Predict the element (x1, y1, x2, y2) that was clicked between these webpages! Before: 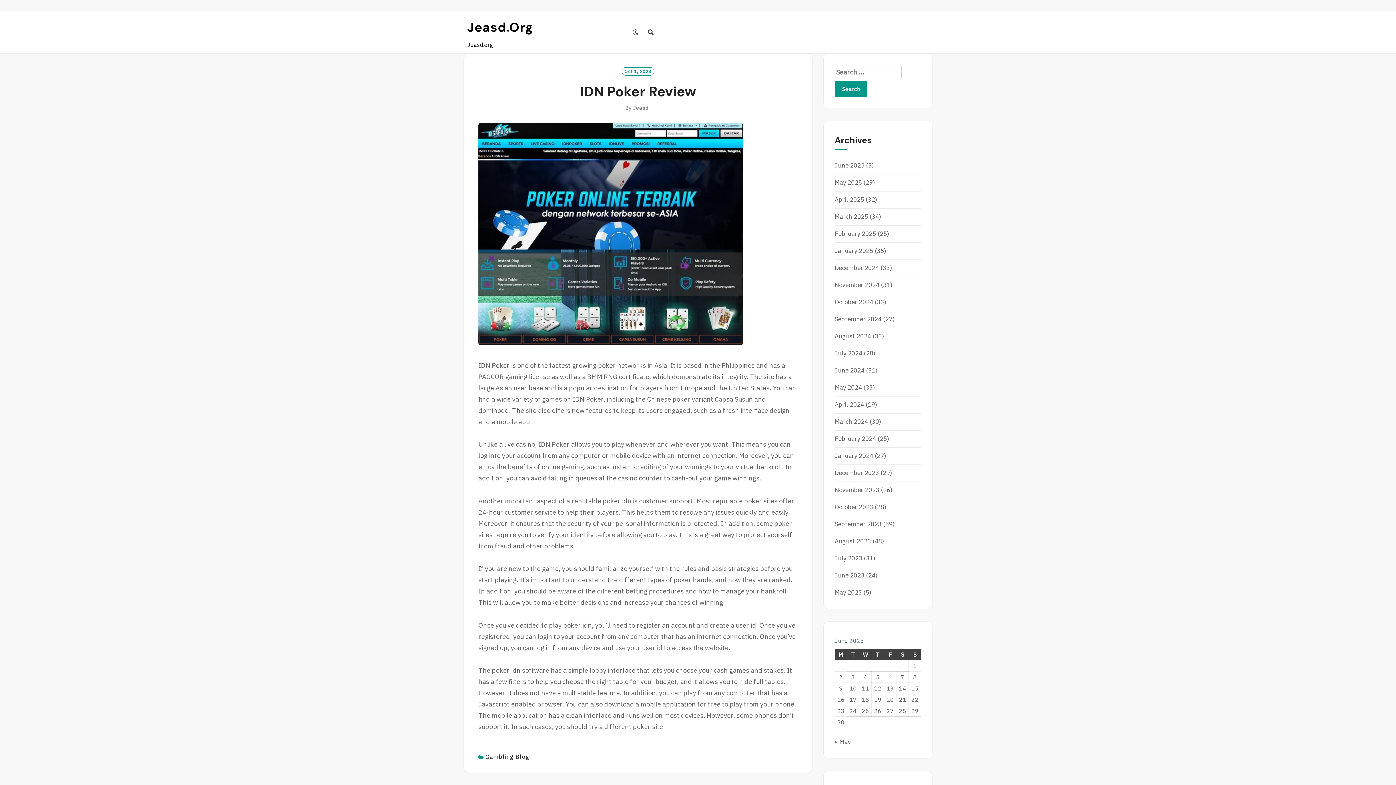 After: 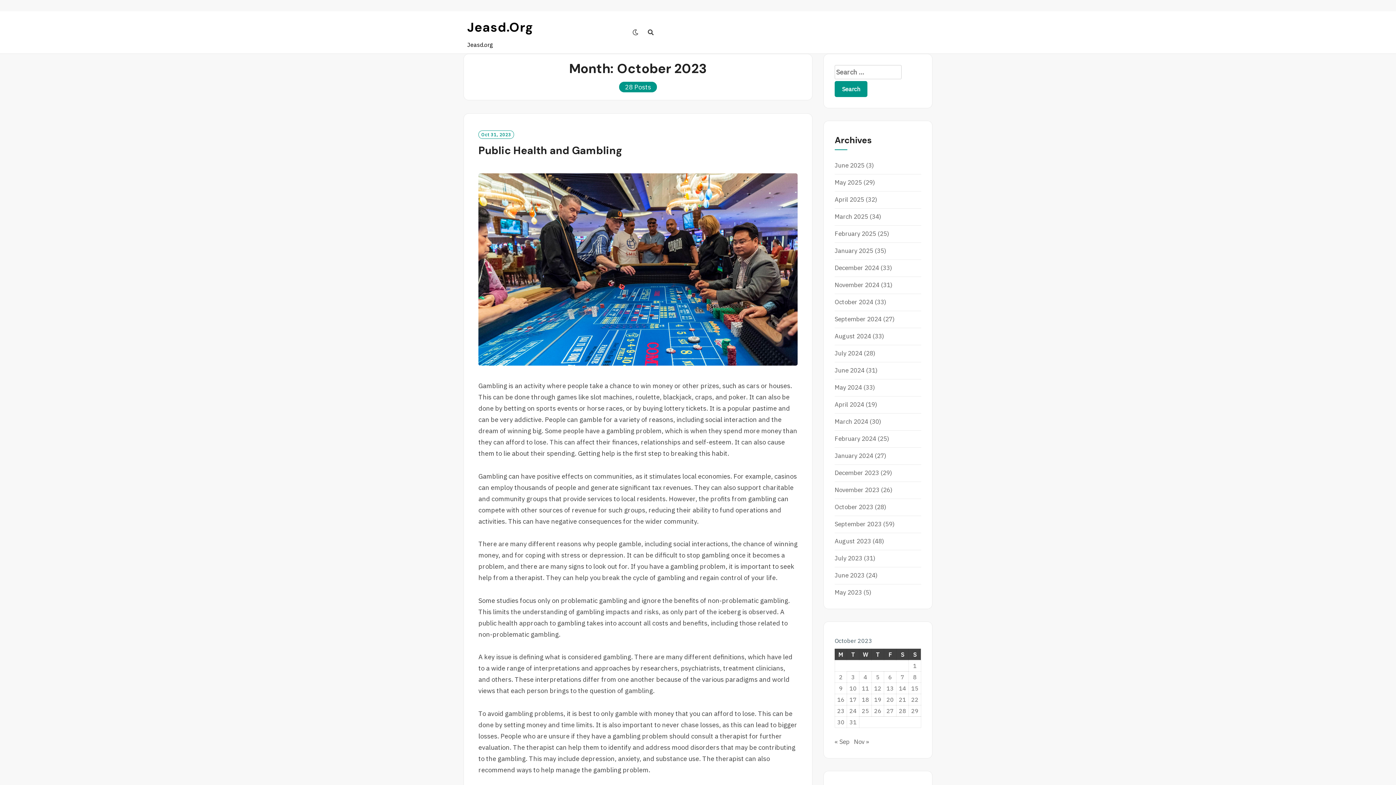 Action: label: October 2023 bbox: (834, 503, 873, 511)